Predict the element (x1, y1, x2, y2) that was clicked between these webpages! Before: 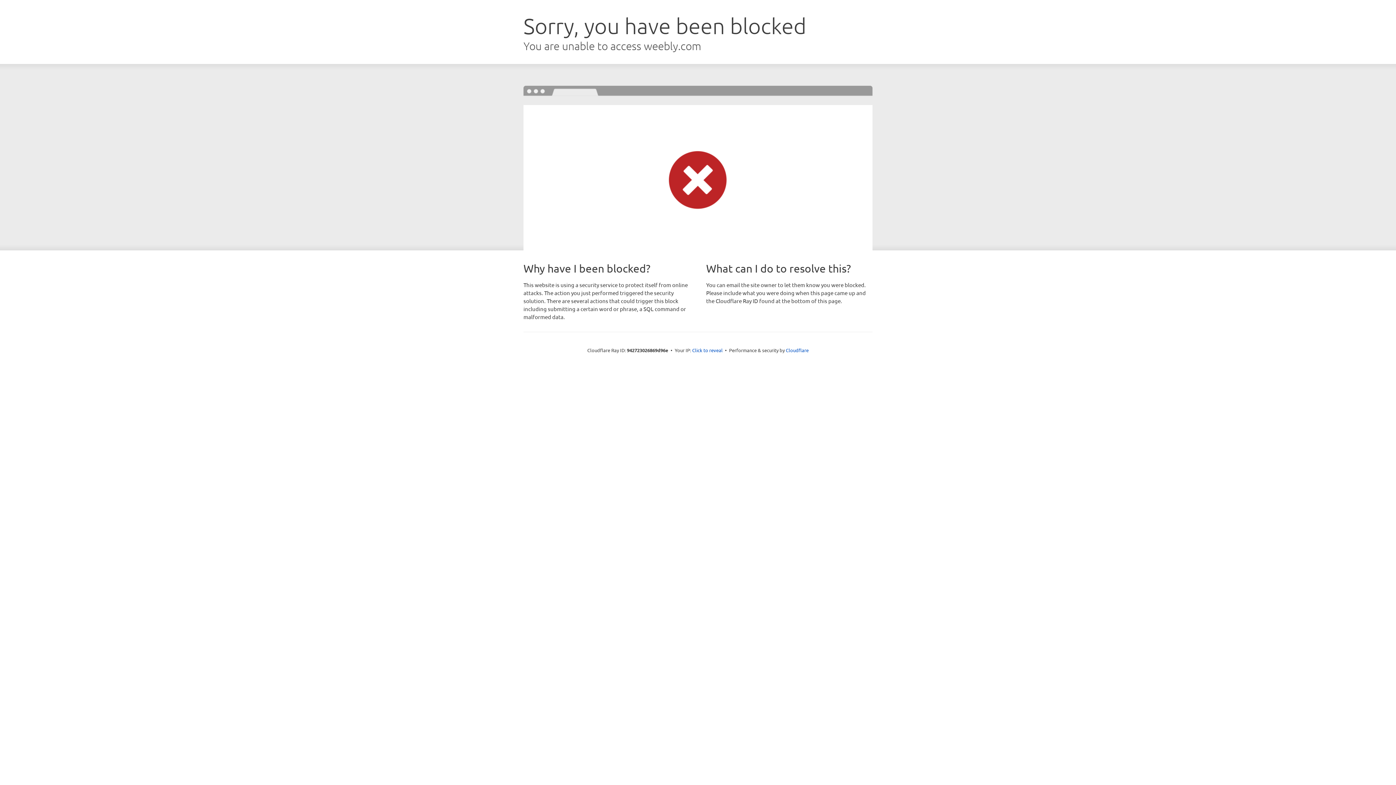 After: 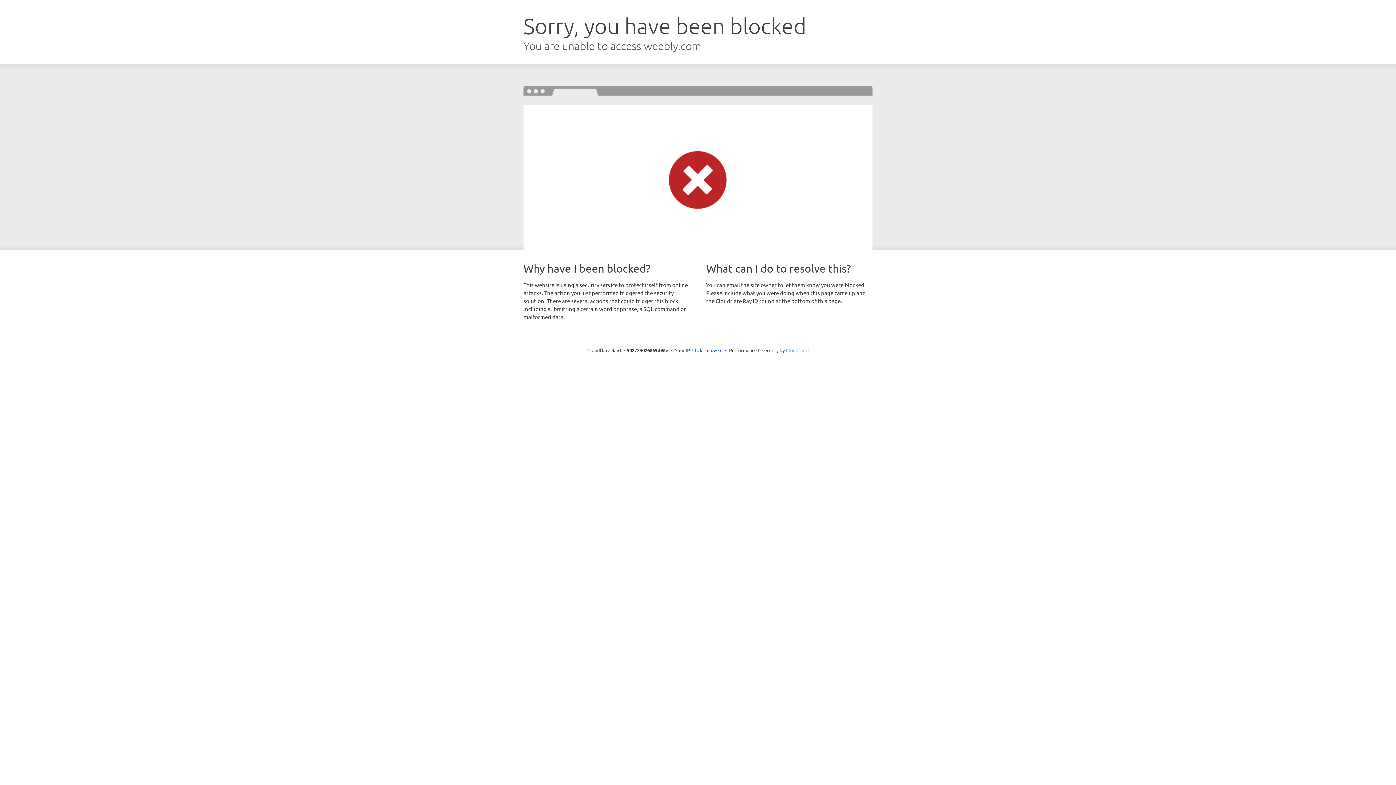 Action: label: Cloudflare bbox: (786, 347, 808, 353)